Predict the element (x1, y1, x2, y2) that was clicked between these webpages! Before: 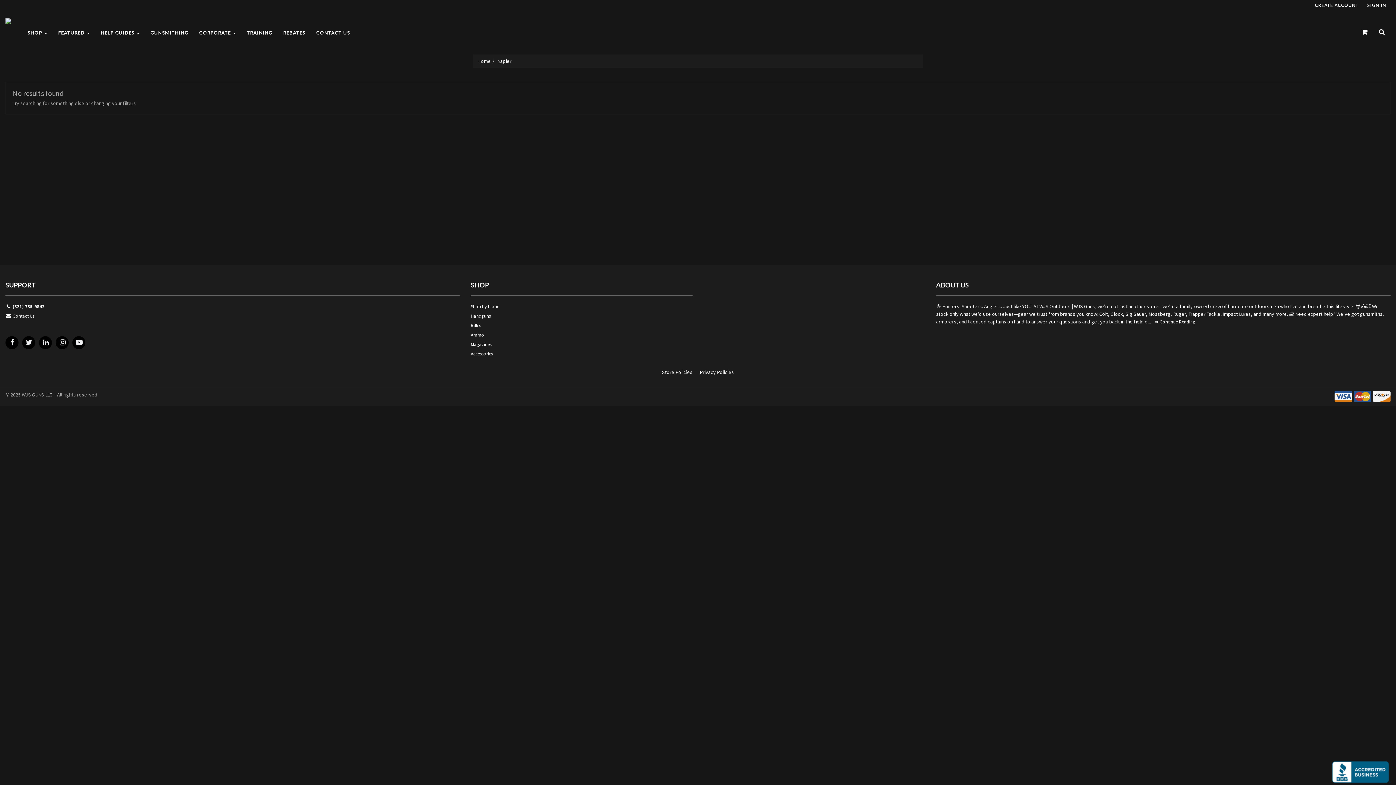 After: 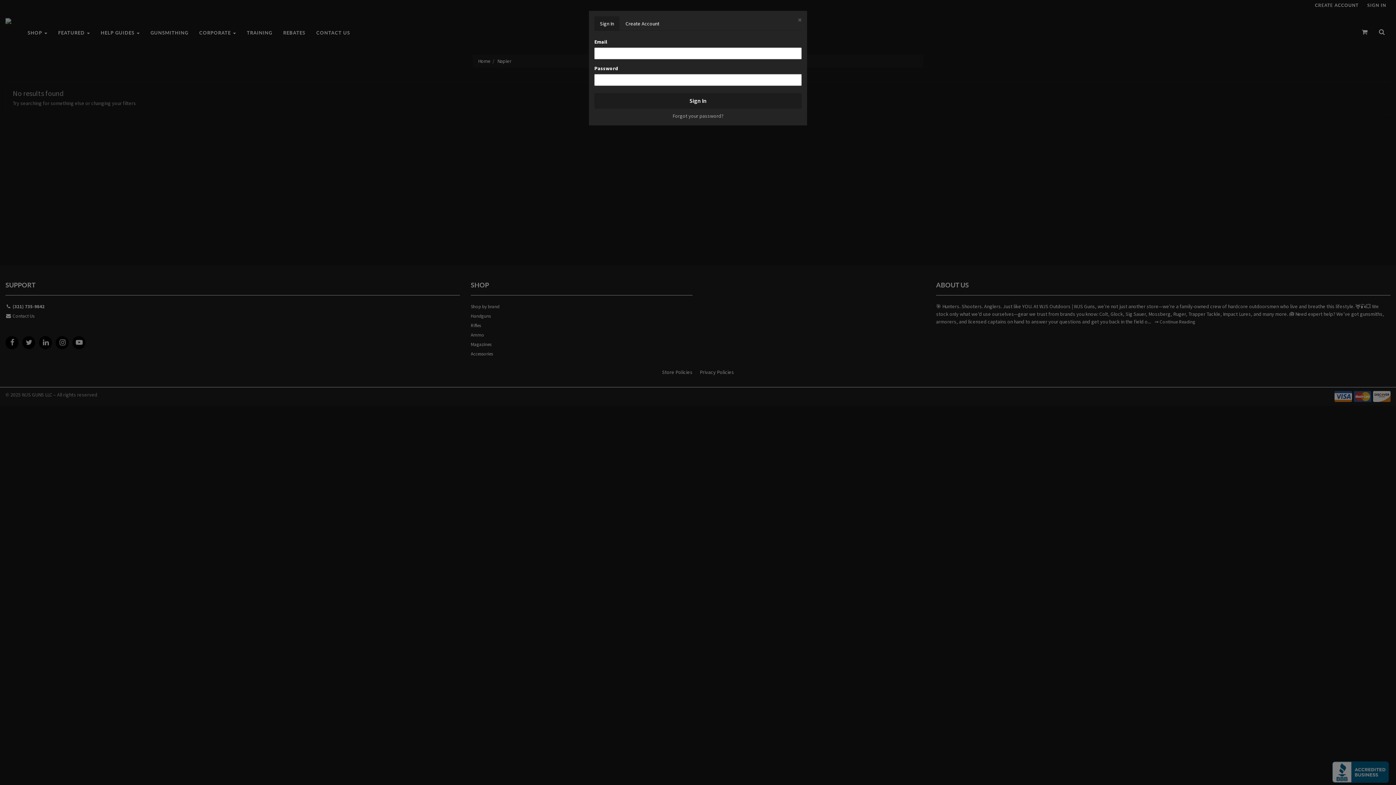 Action: bbox: (1363, 0, 1390, 10) label: SIGN IN